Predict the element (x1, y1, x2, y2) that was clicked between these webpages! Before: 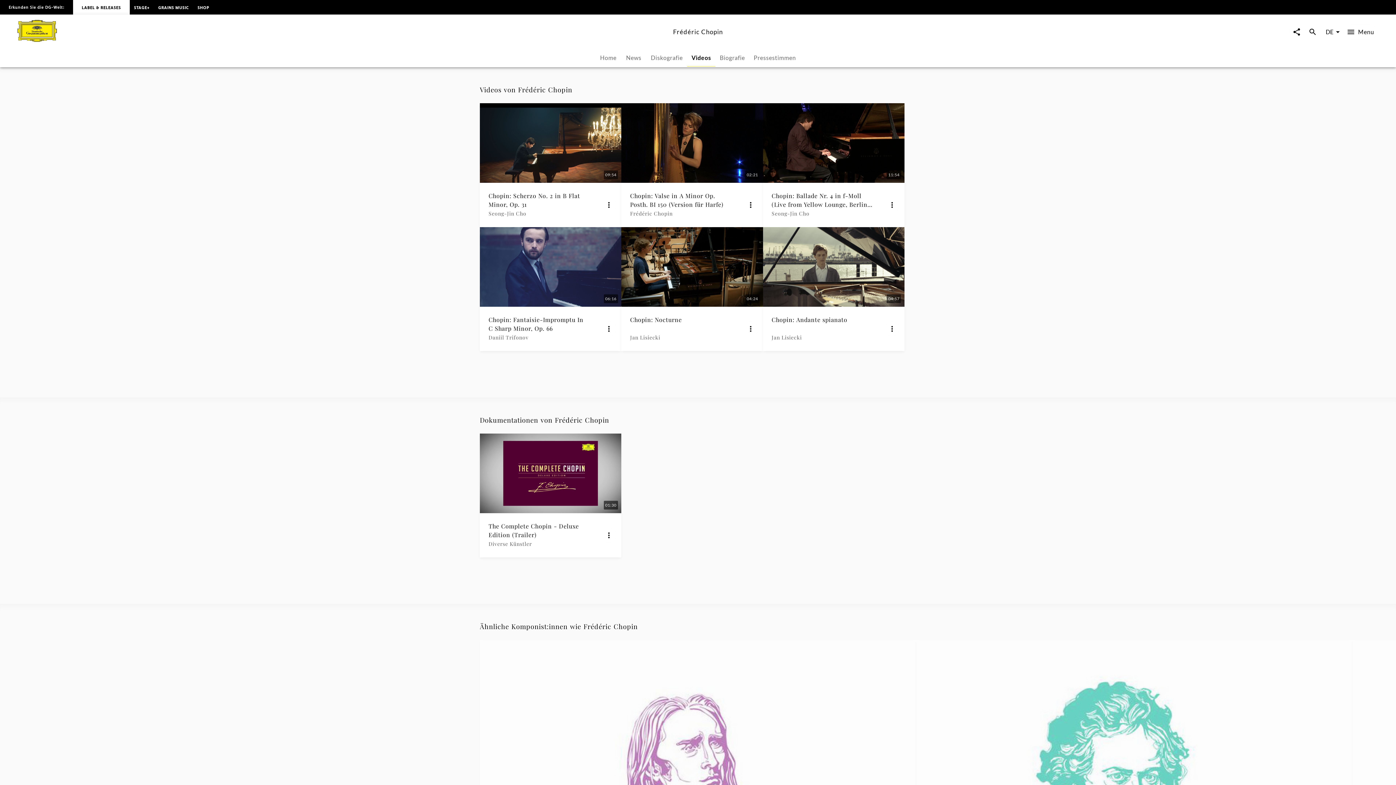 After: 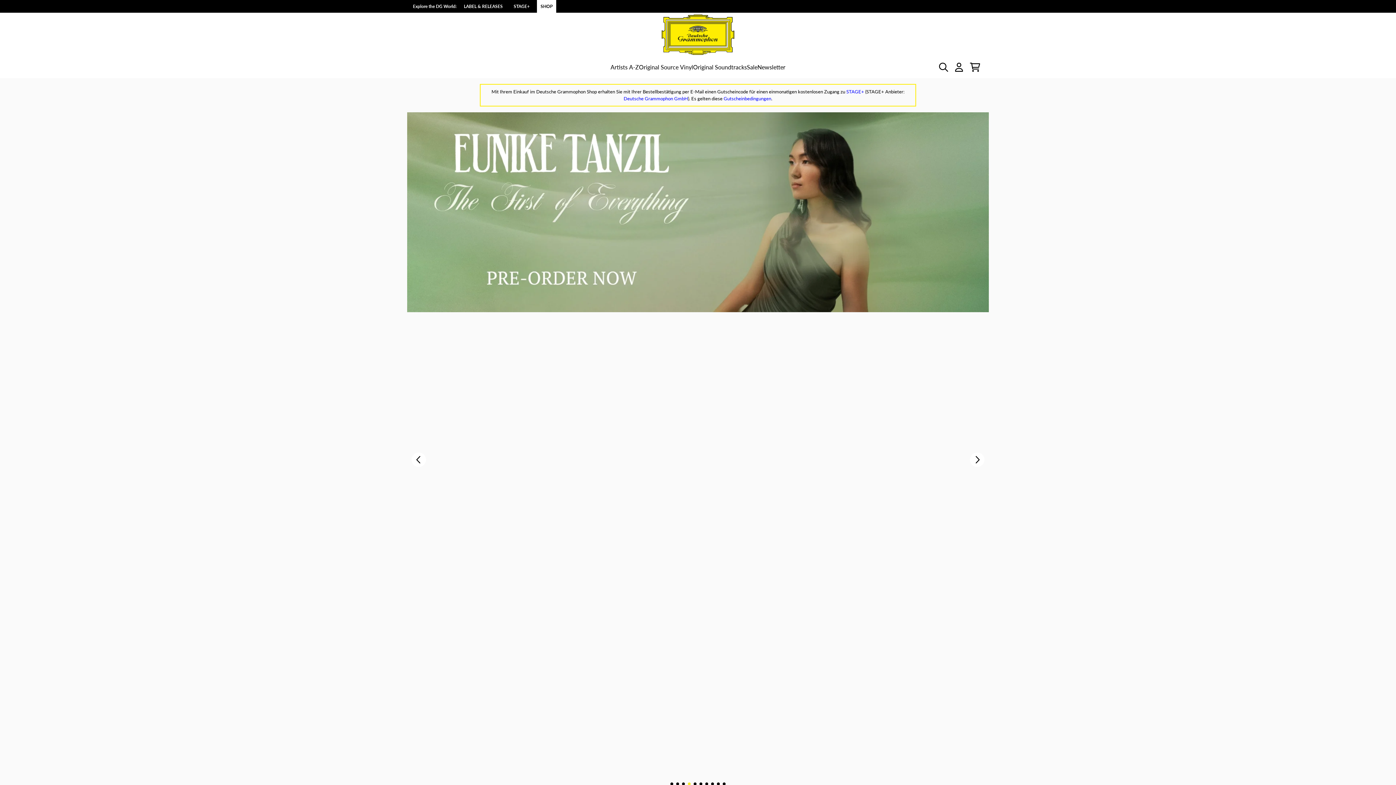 Action: bbox: (193, 3, 213, 10) label: SHOP